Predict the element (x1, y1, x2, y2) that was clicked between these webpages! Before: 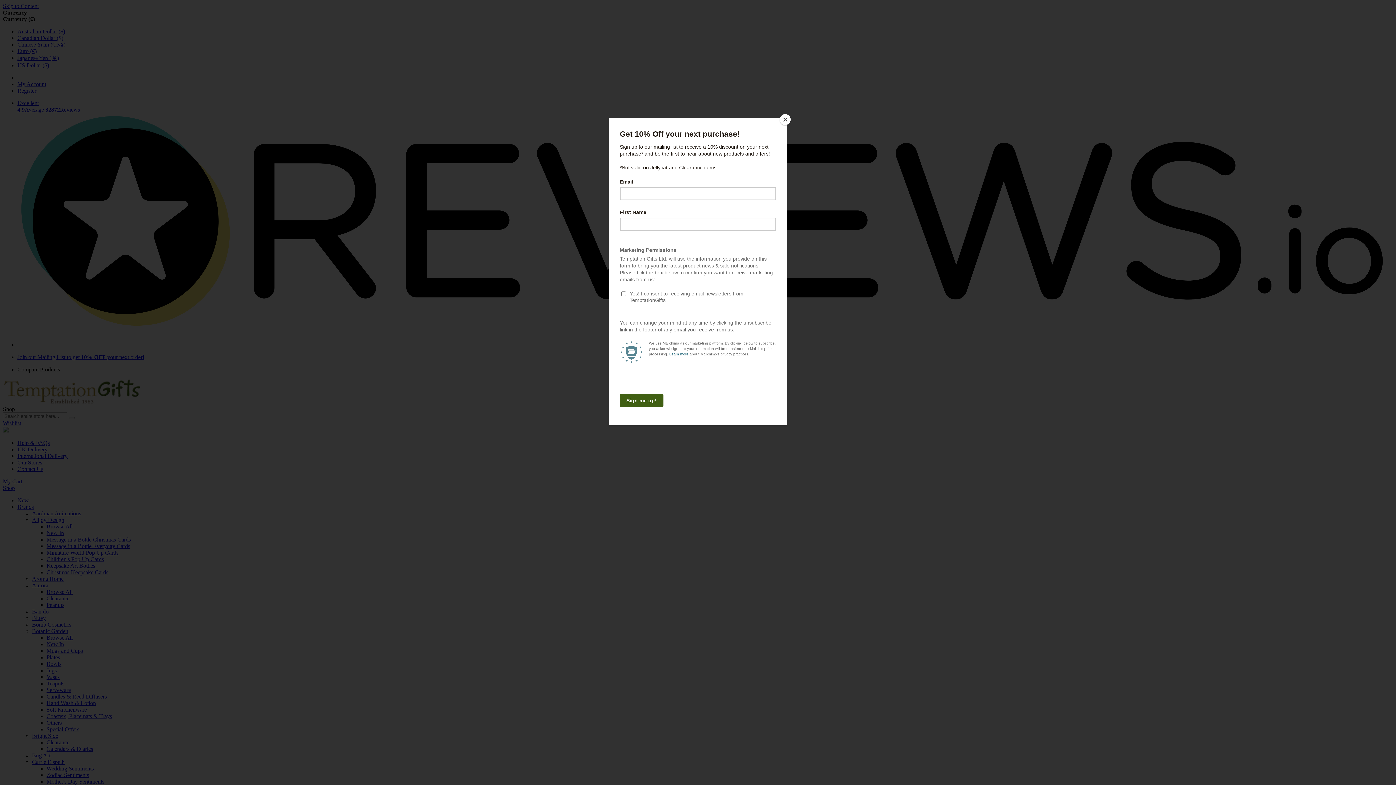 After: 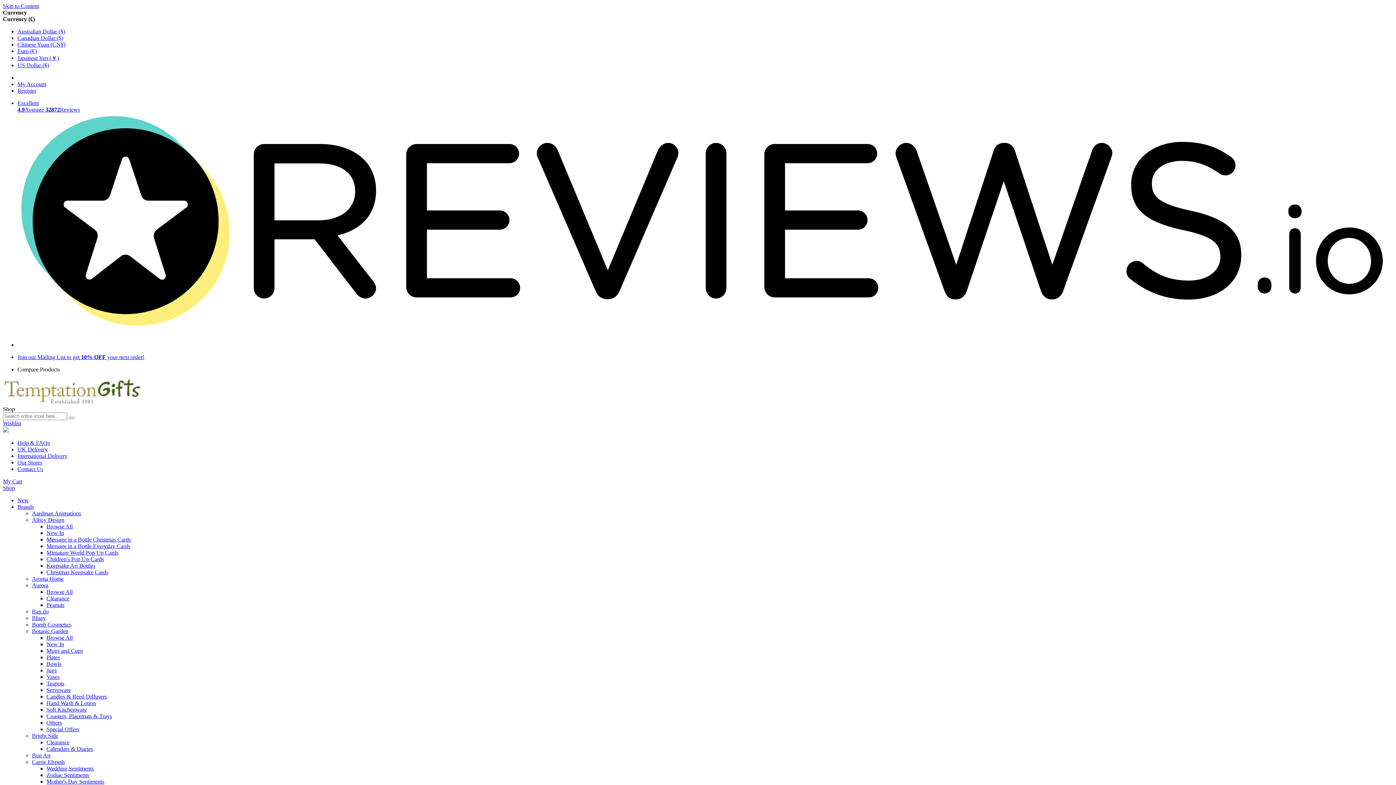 Action: bbox: (780, 114, 790, 125) label: Close